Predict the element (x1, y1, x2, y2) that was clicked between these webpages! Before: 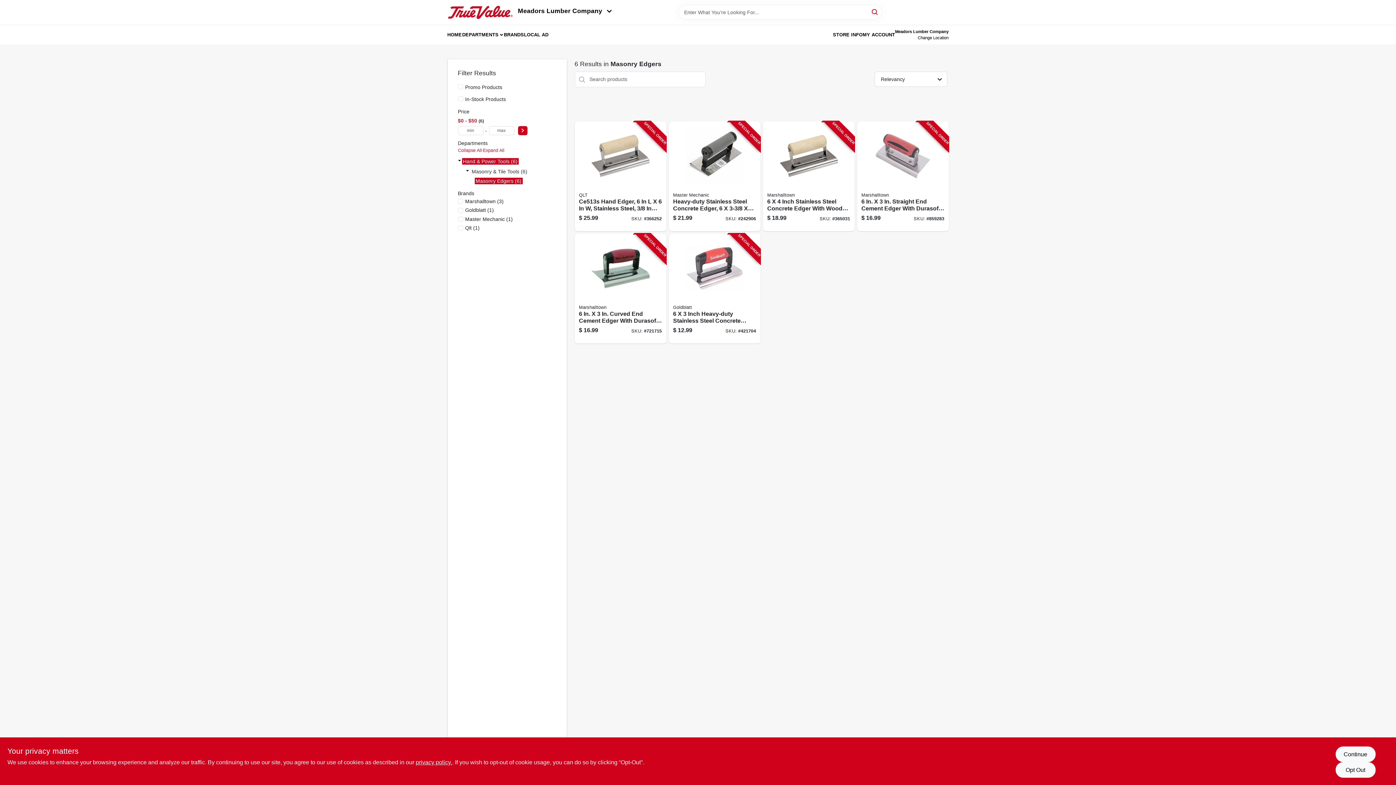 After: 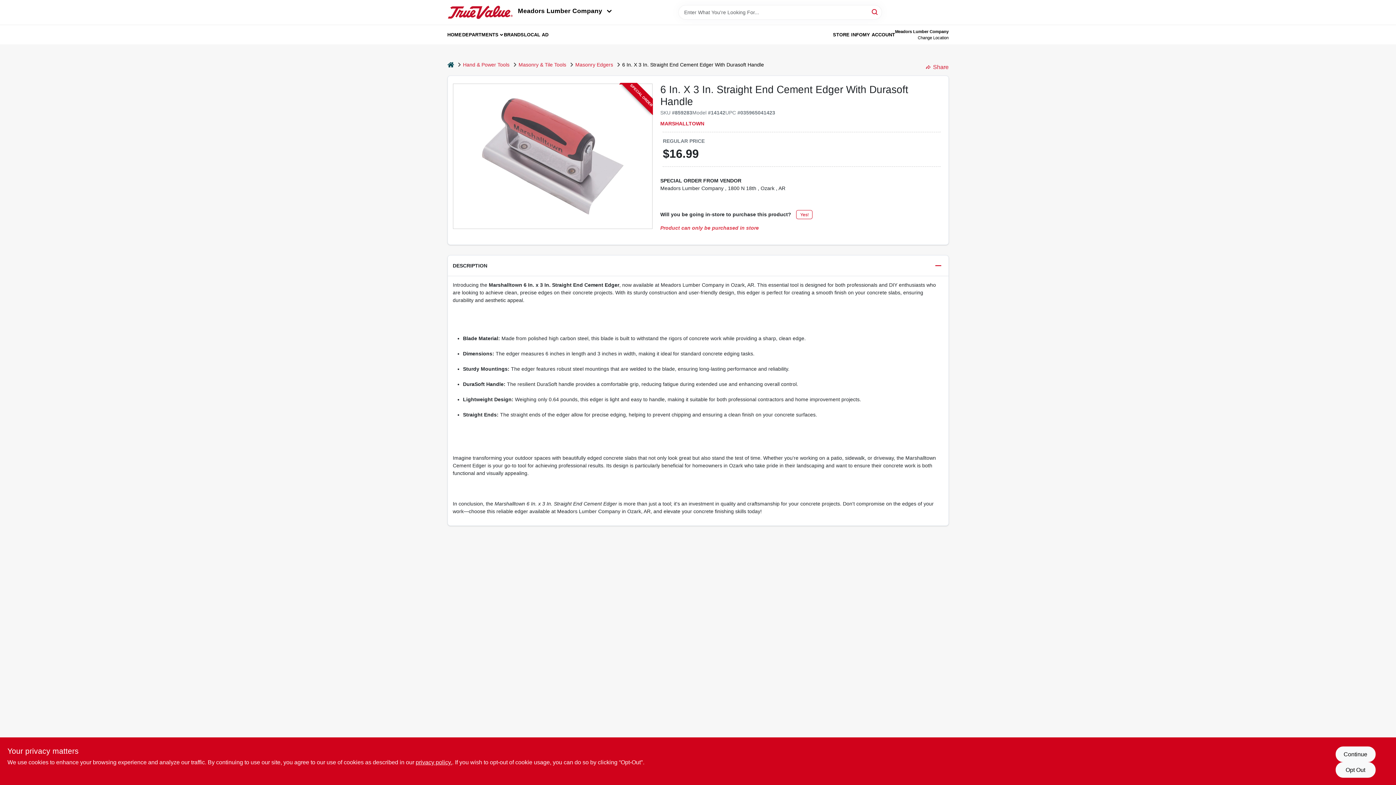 Action: label: Go to straight-end-cement-edger-with-durasoft-handle-035965041423-859283 product page bbox: (857, 121, 948, 231)